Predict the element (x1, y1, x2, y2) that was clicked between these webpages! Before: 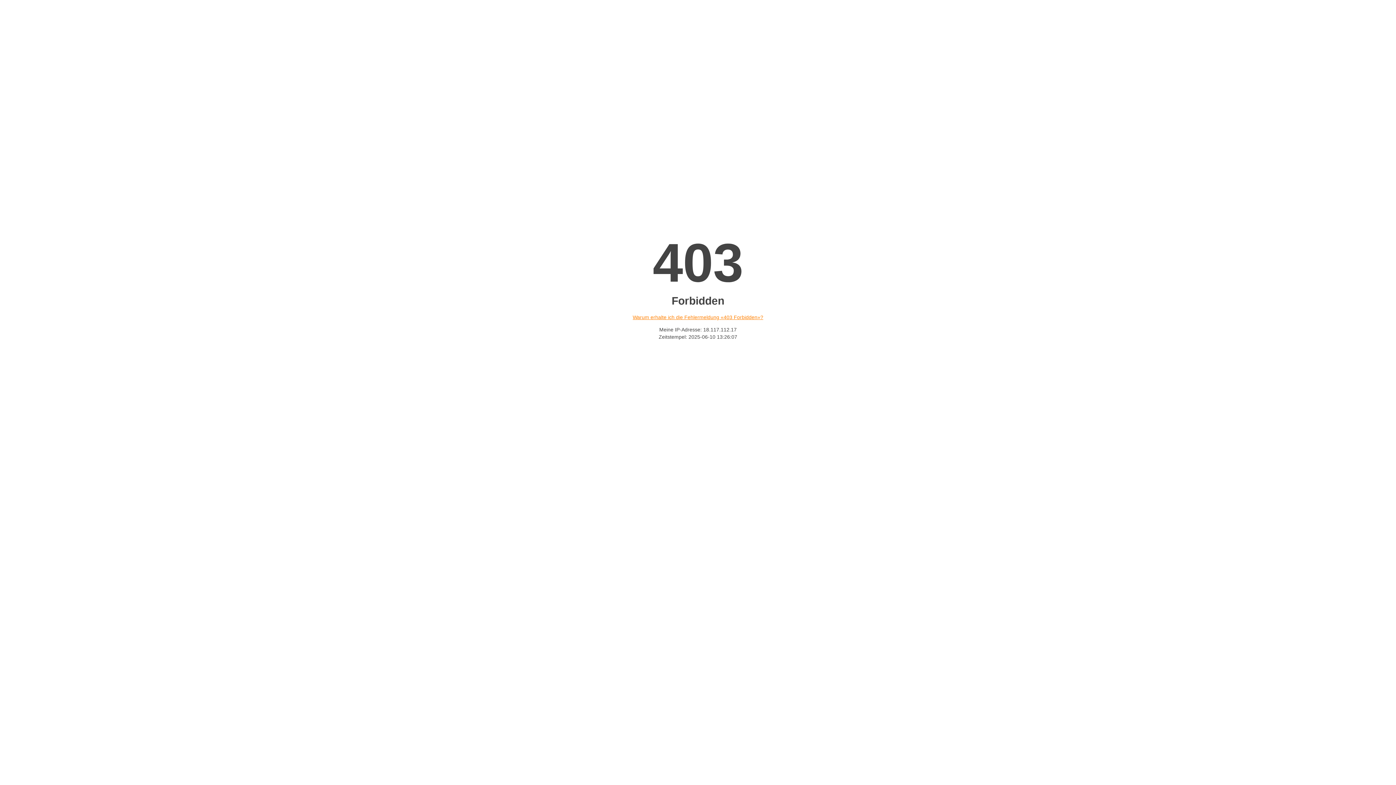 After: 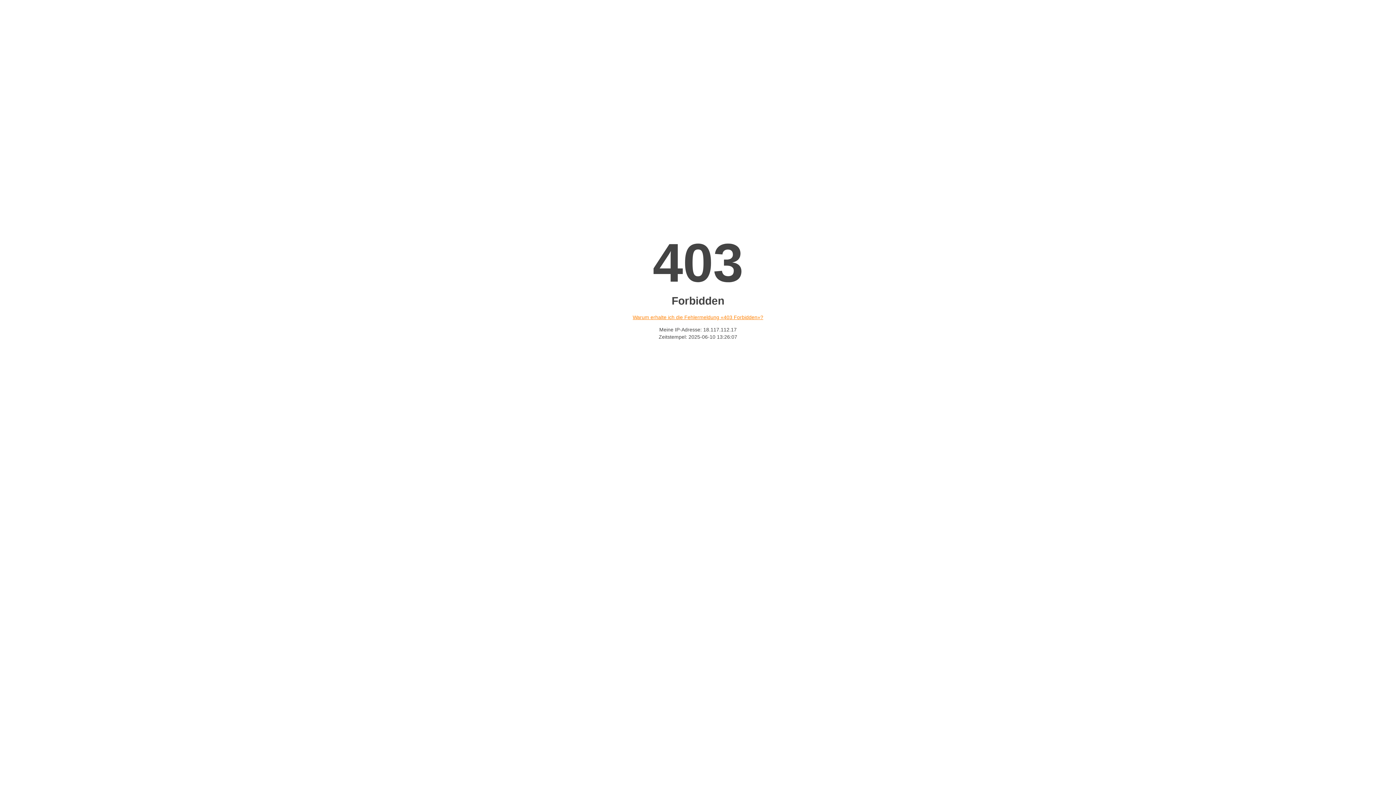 Action: label: Warum erhalte ich die Fehlermeldung «403 Forbidden»? bbox: (632, 314, 763, 320)